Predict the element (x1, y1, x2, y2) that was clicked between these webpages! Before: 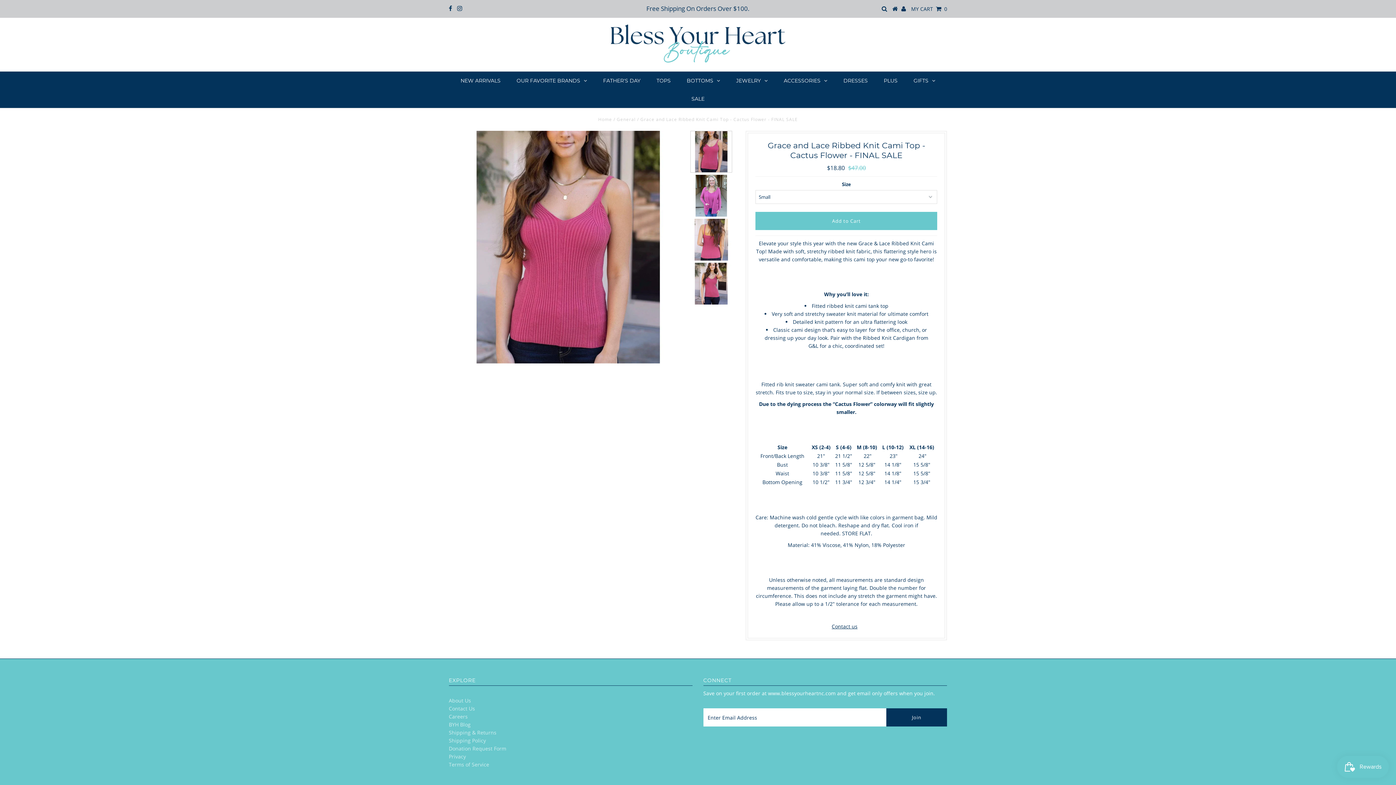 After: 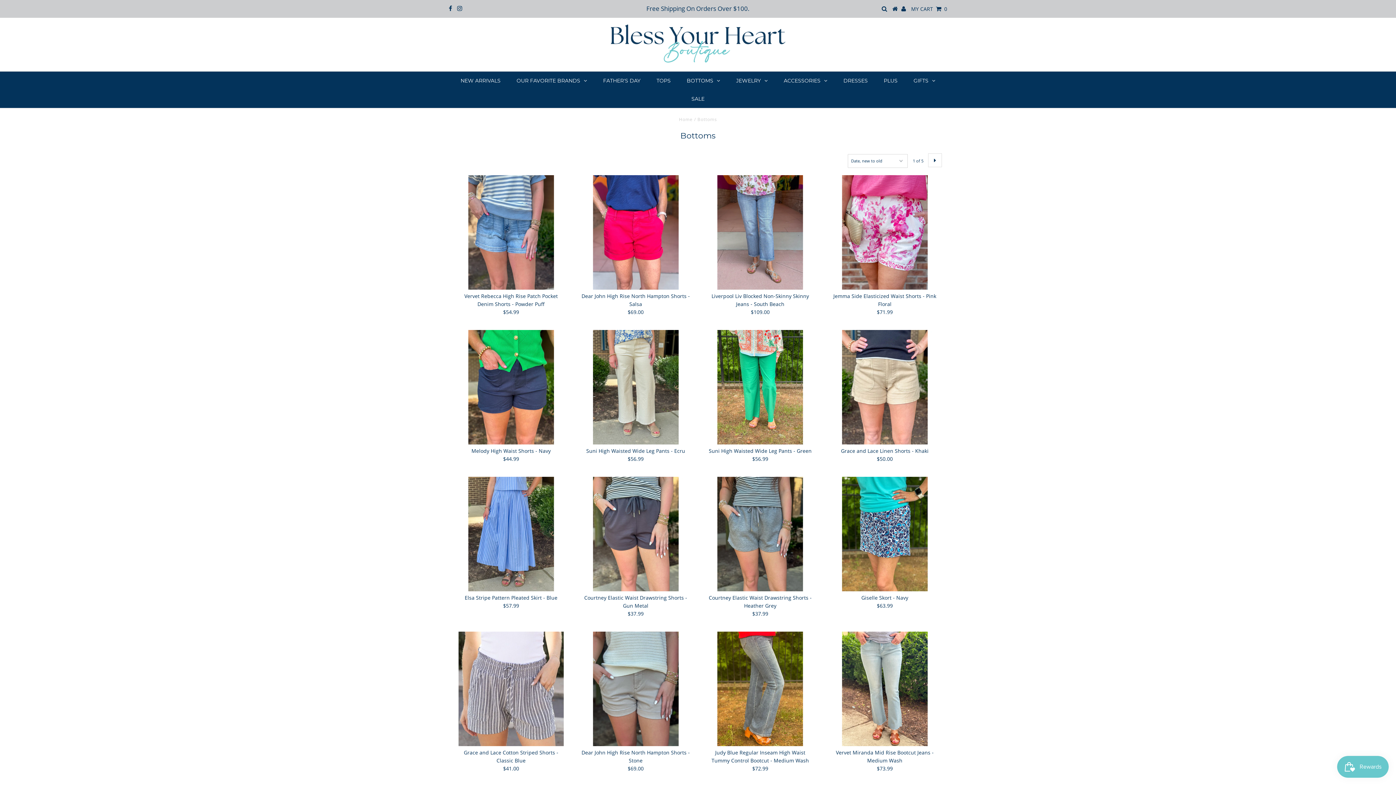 Action: label: BOTTOMS bbox: (679, 71, 727, 89)